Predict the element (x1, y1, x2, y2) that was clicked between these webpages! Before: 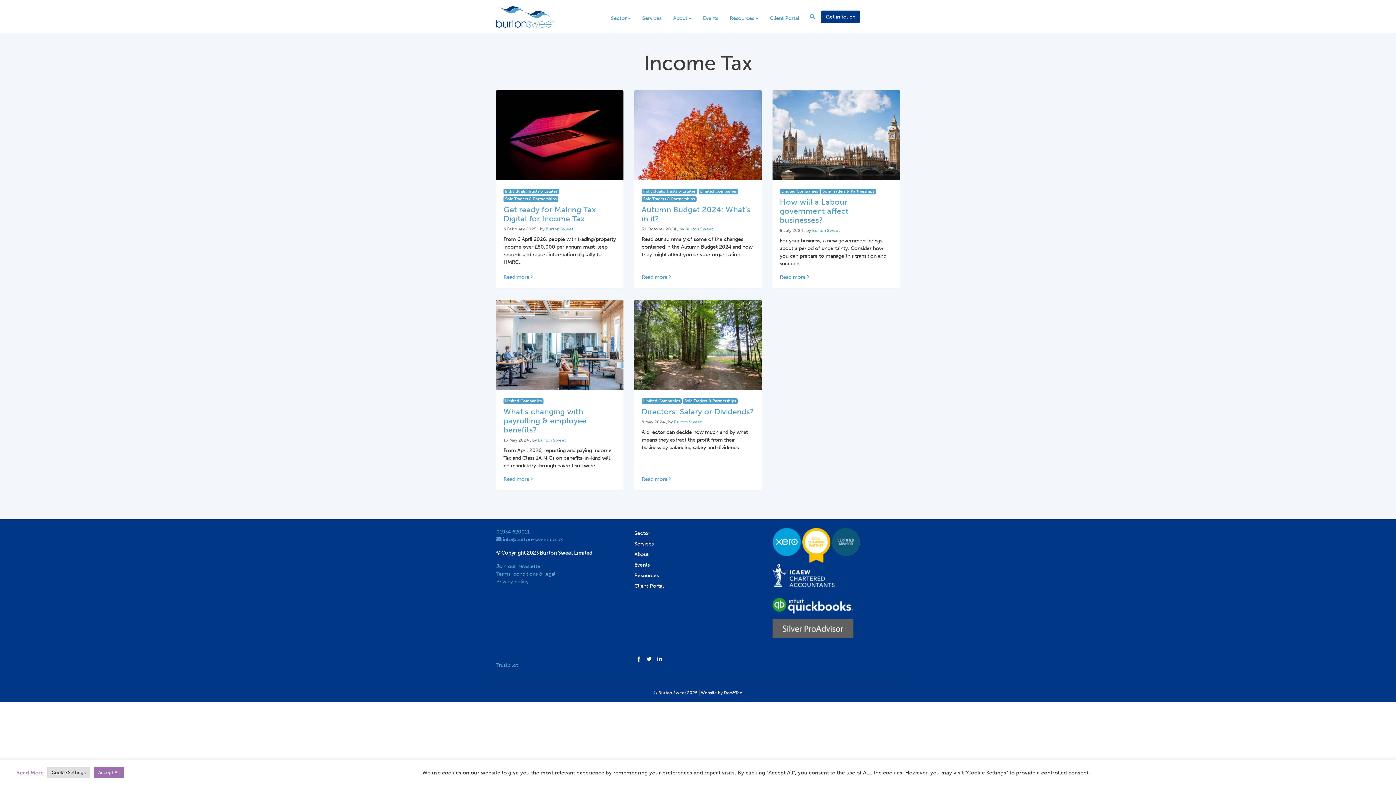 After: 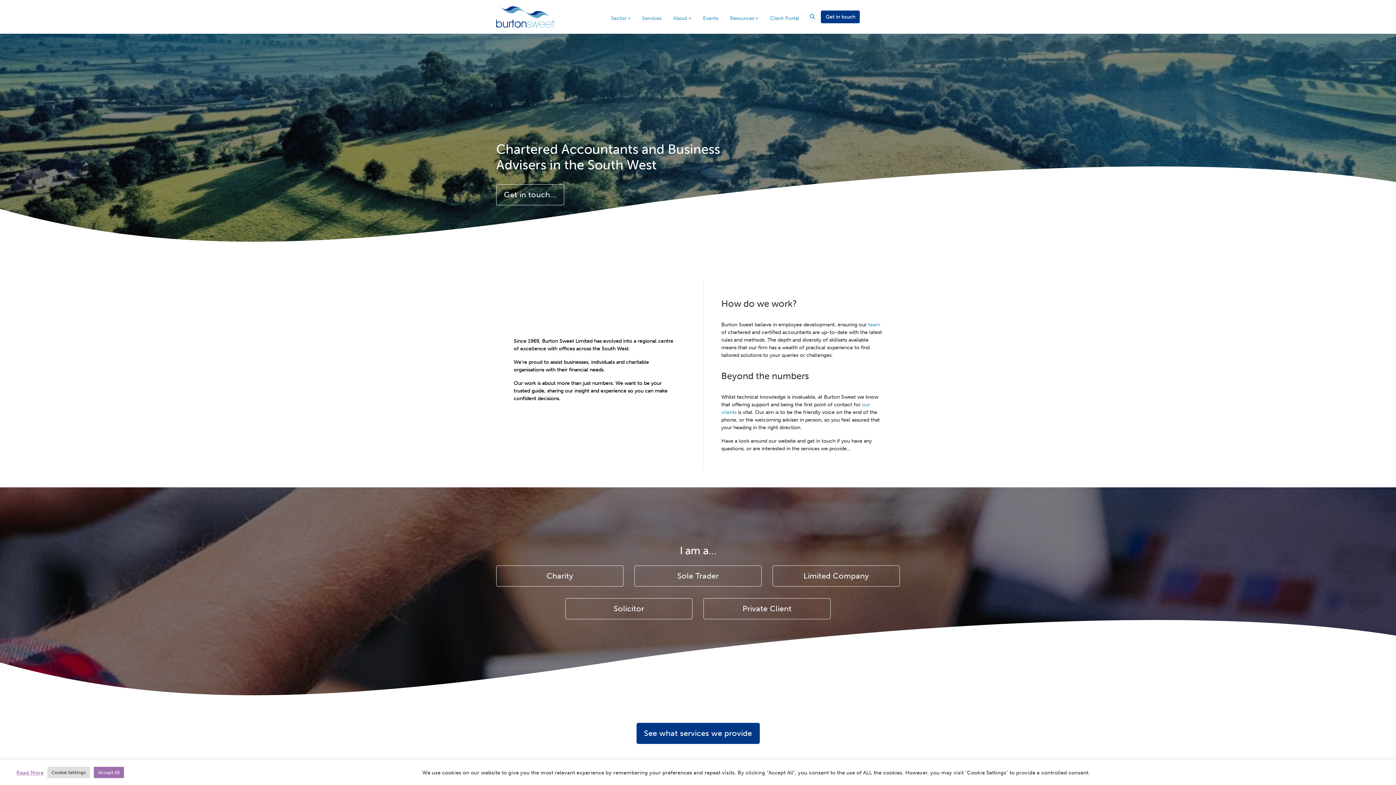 Action: label: Burton Sweet bbox: (545, 226, 573, 231)